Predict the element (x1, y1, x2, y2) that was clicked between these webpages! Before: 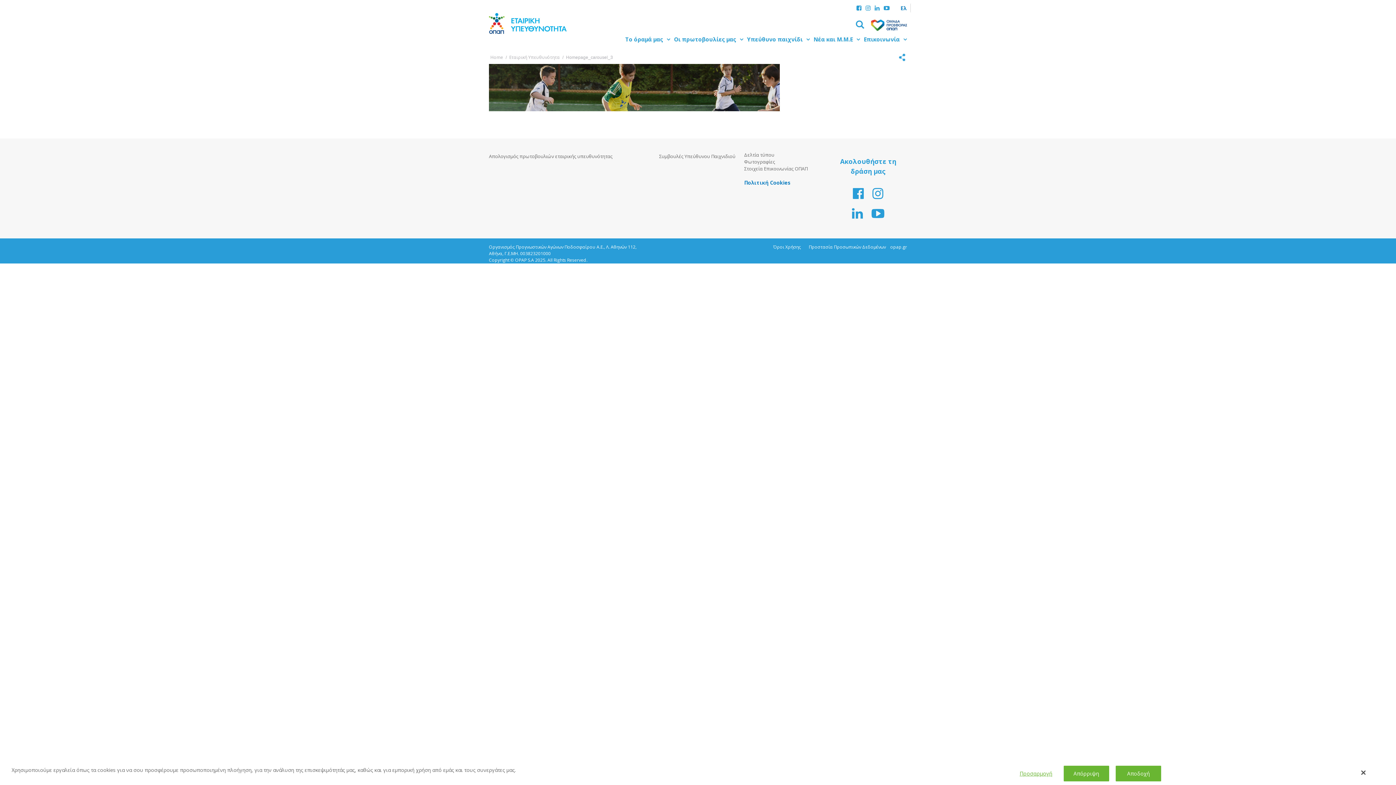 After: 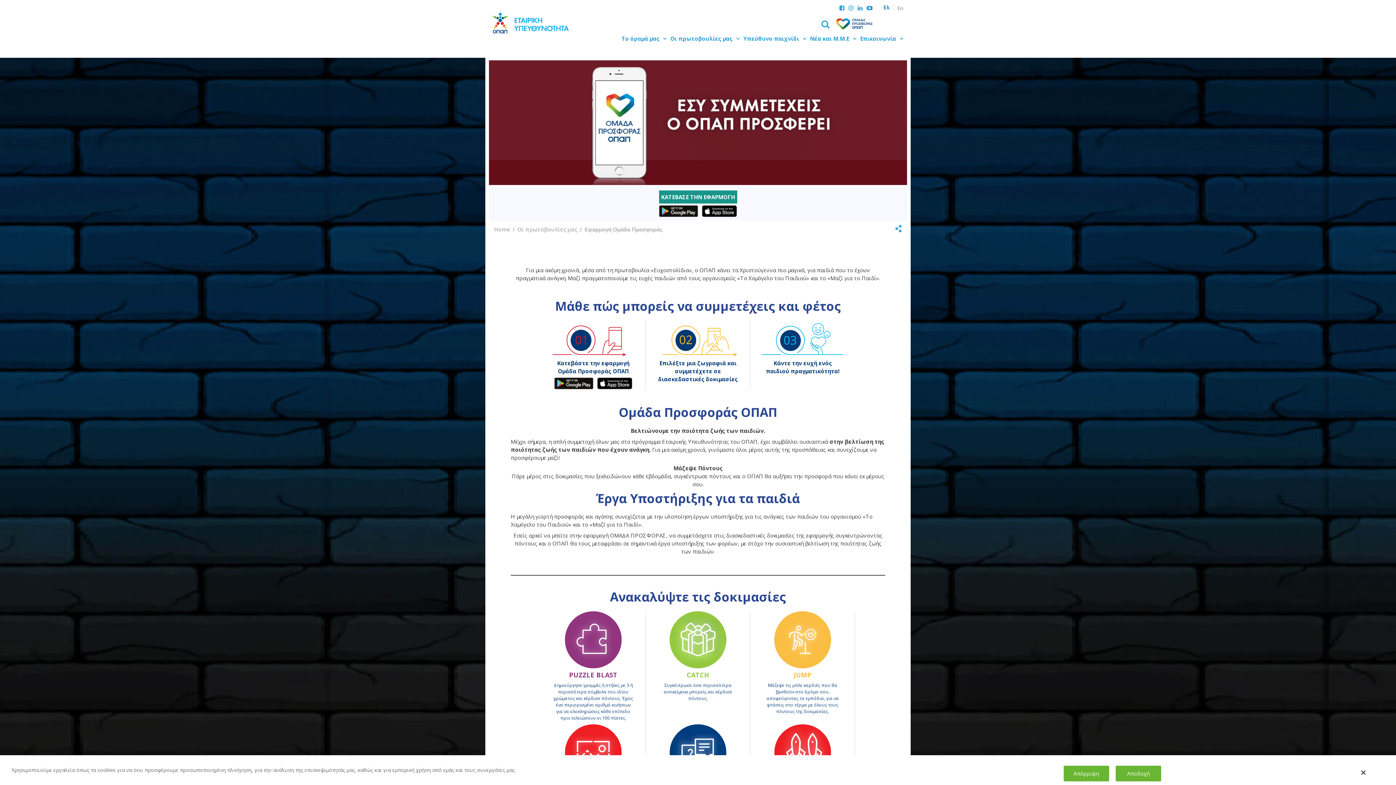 Action: bbox: (871, 18, 907, 30)